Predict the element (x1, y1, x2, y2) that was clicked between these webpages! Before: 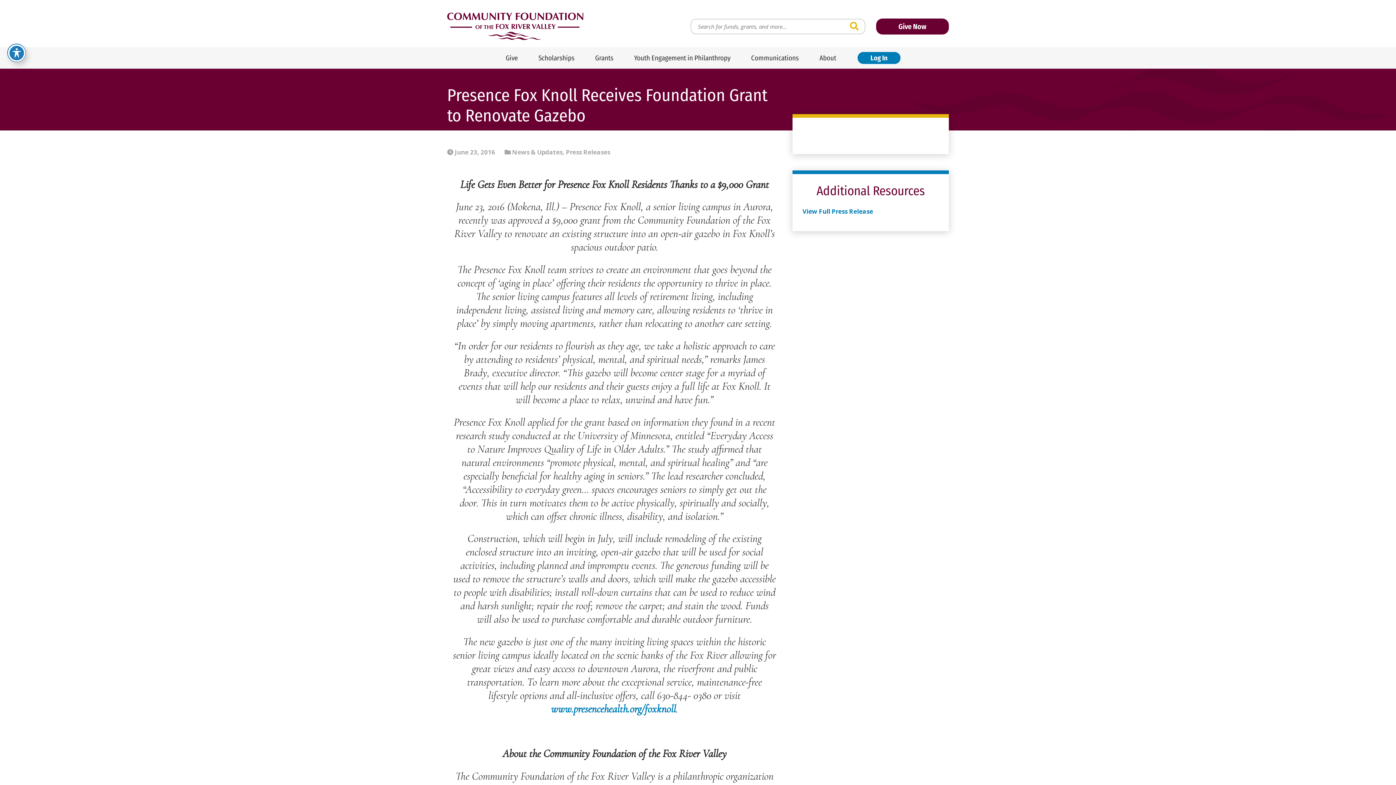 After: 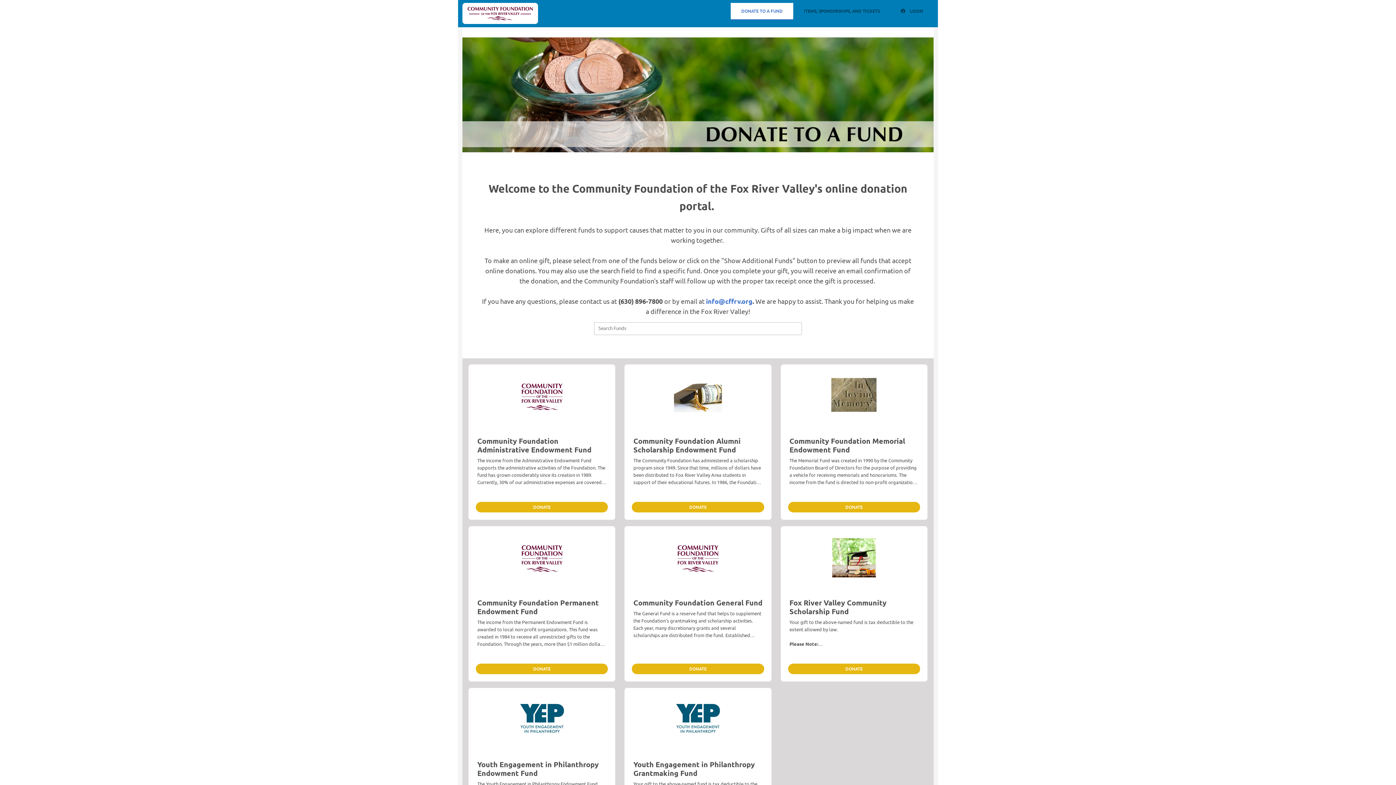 Action: label: Give Now bbox: (876, 18, 949, 34)